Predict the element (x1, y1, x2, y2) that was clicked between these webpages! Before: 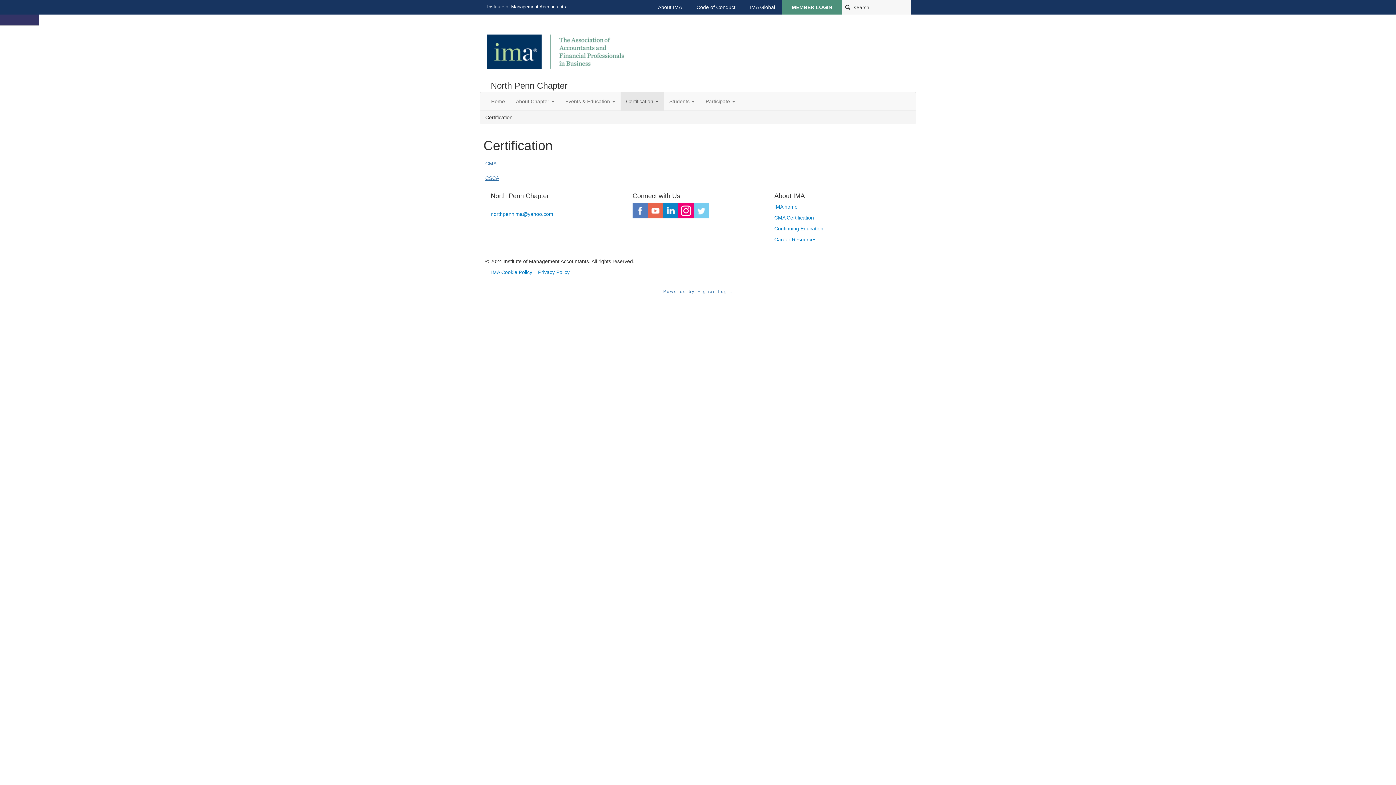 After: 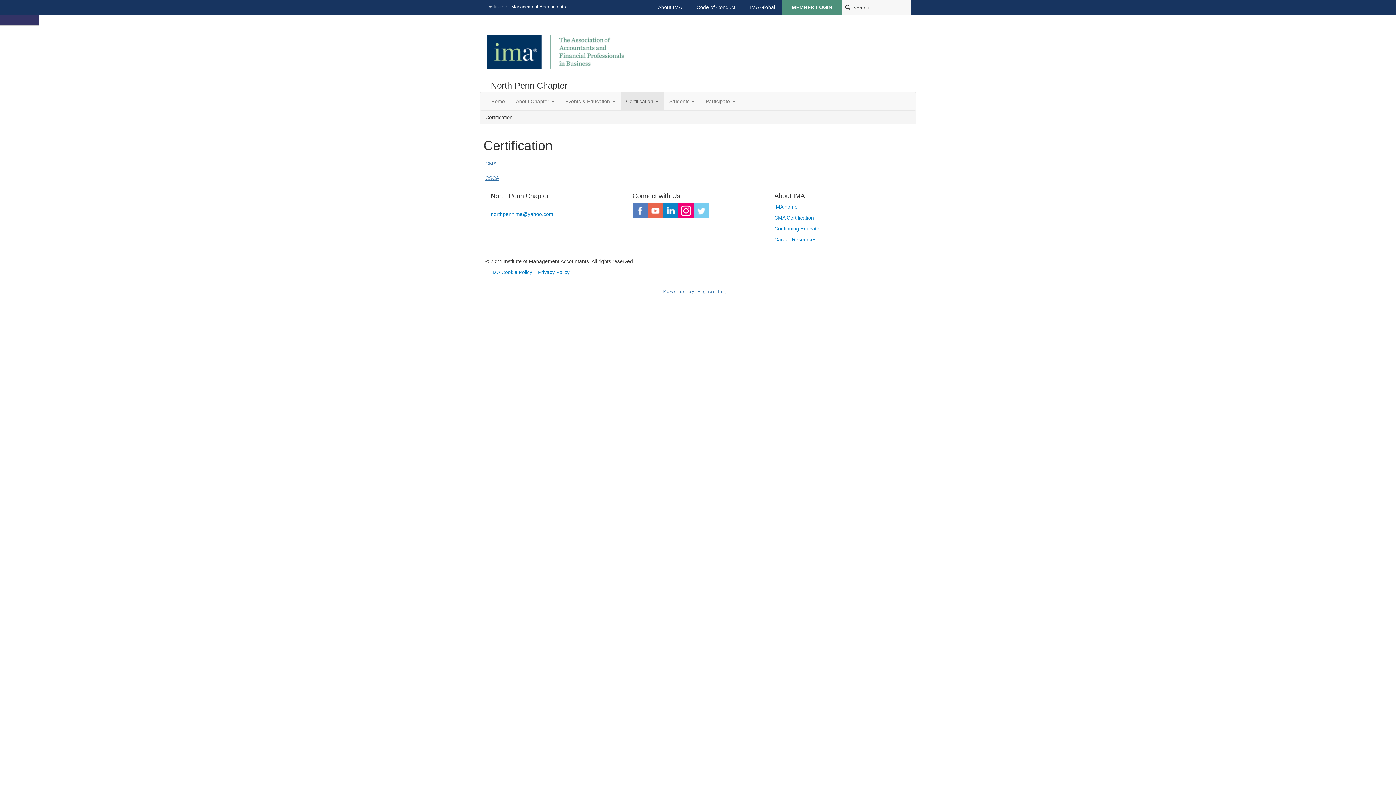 Action: bbox: (663, 207, 678, 213)